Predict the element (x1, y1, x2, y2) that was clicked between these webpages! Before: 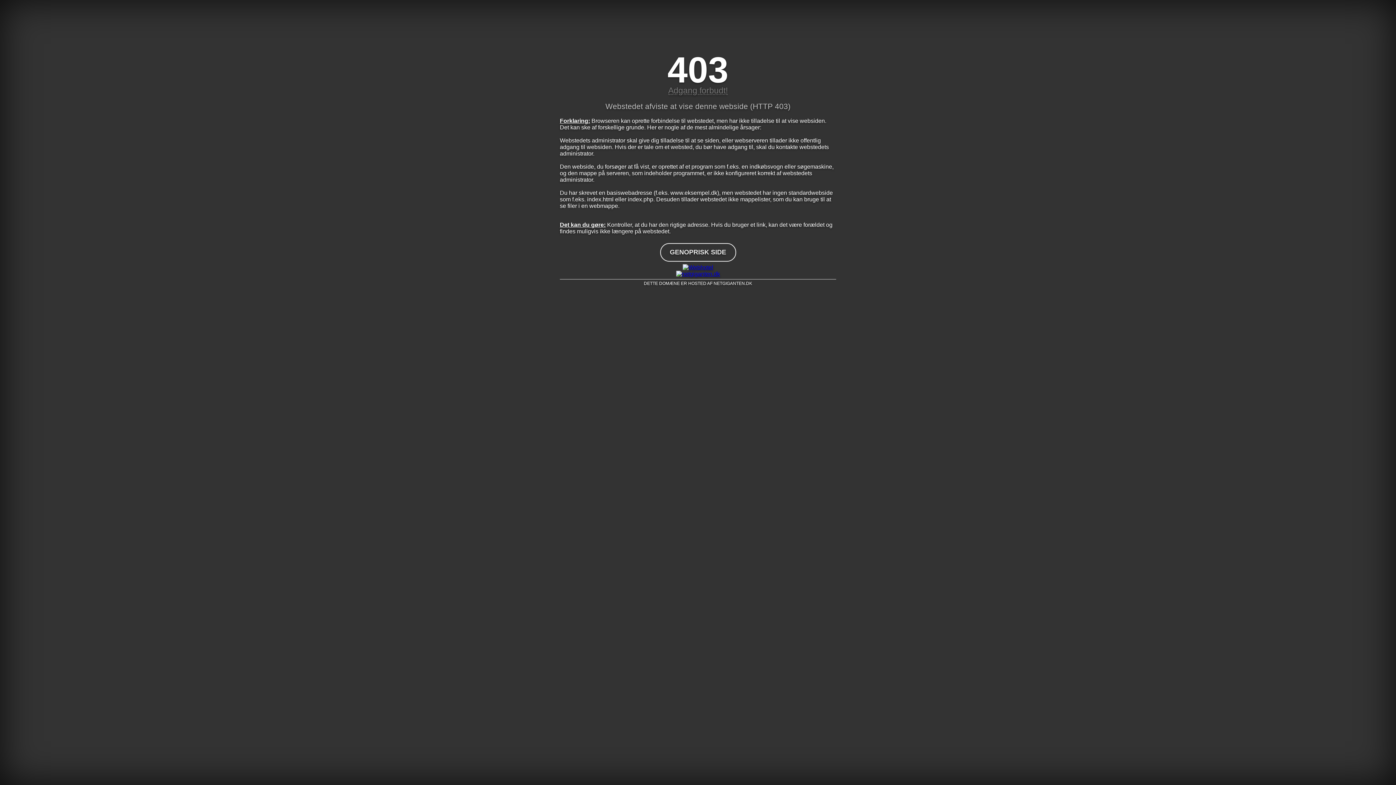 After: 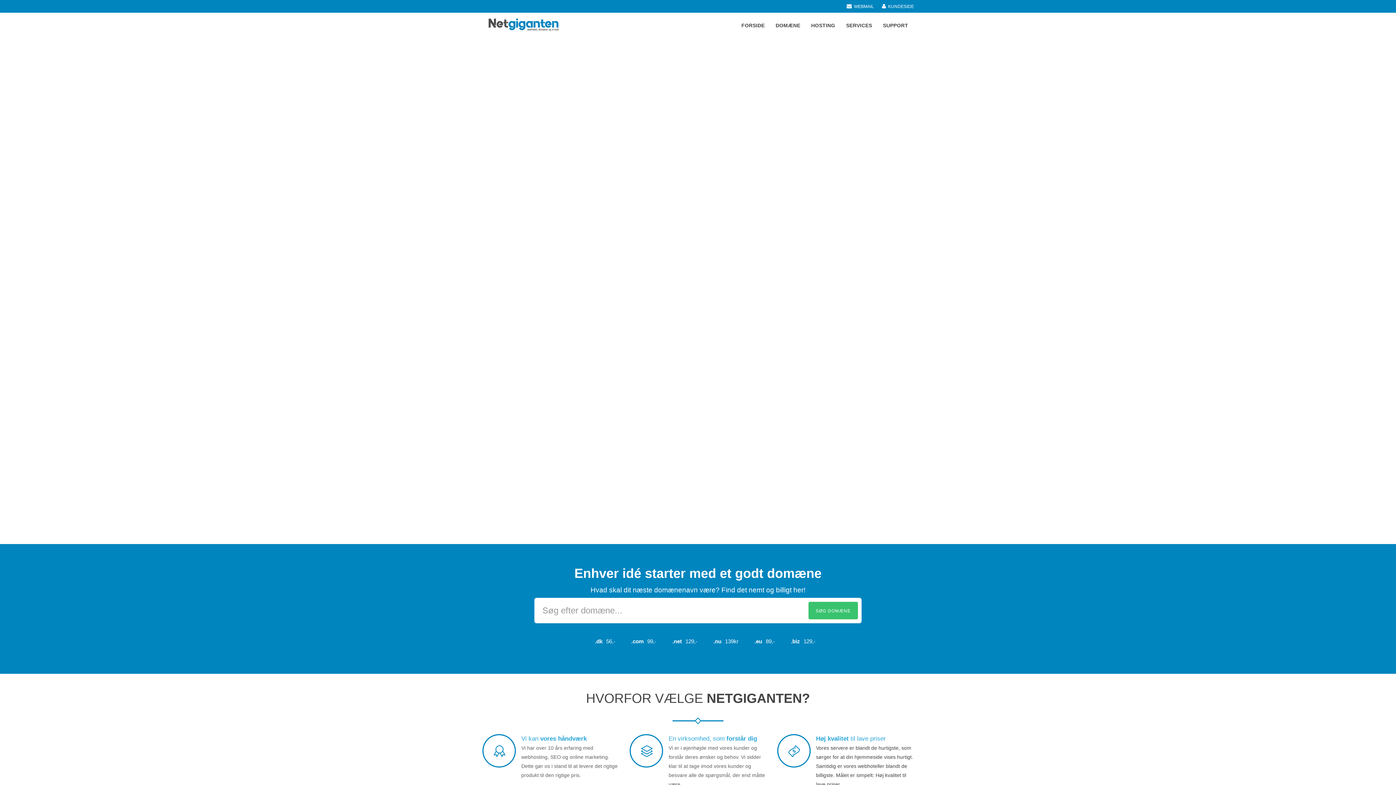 Action: bbox: (560, 264, 836, 270)